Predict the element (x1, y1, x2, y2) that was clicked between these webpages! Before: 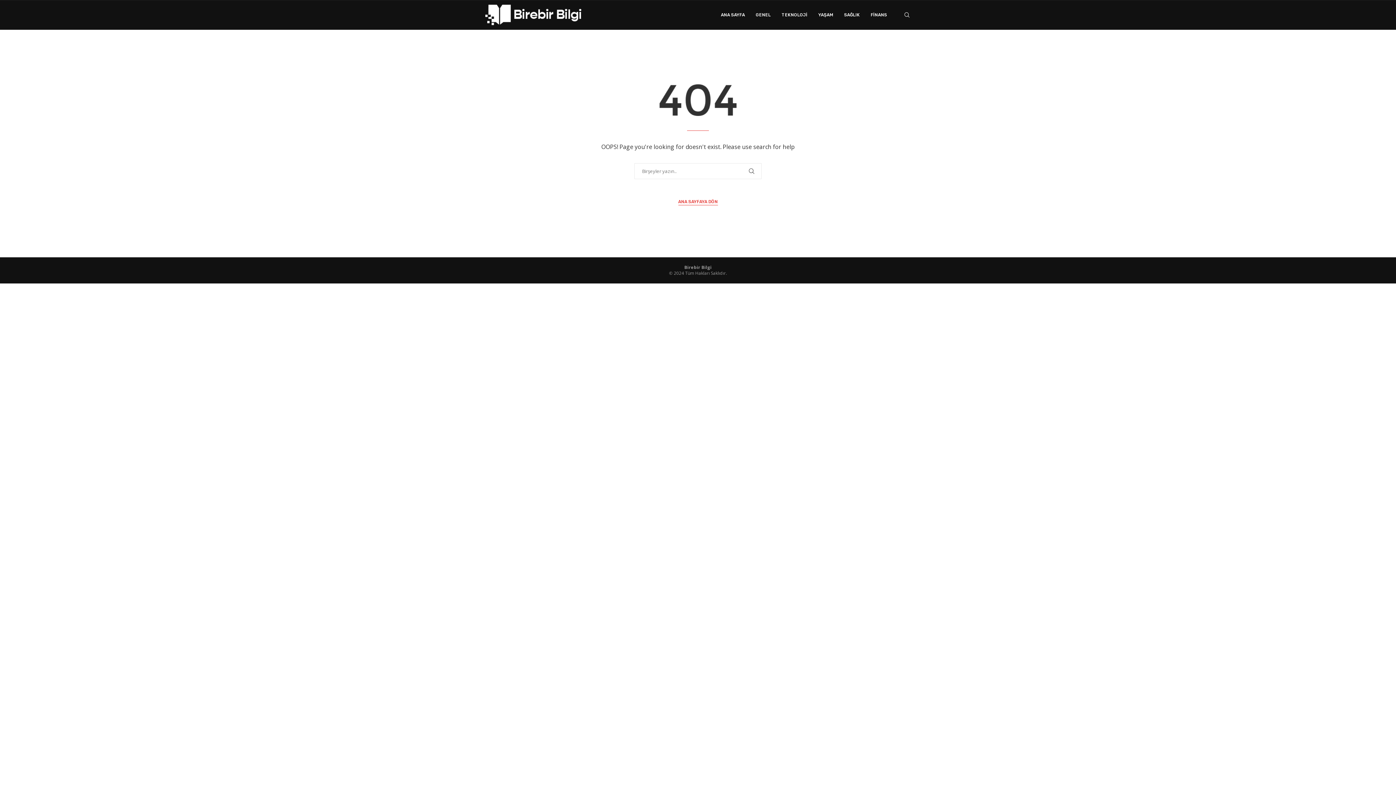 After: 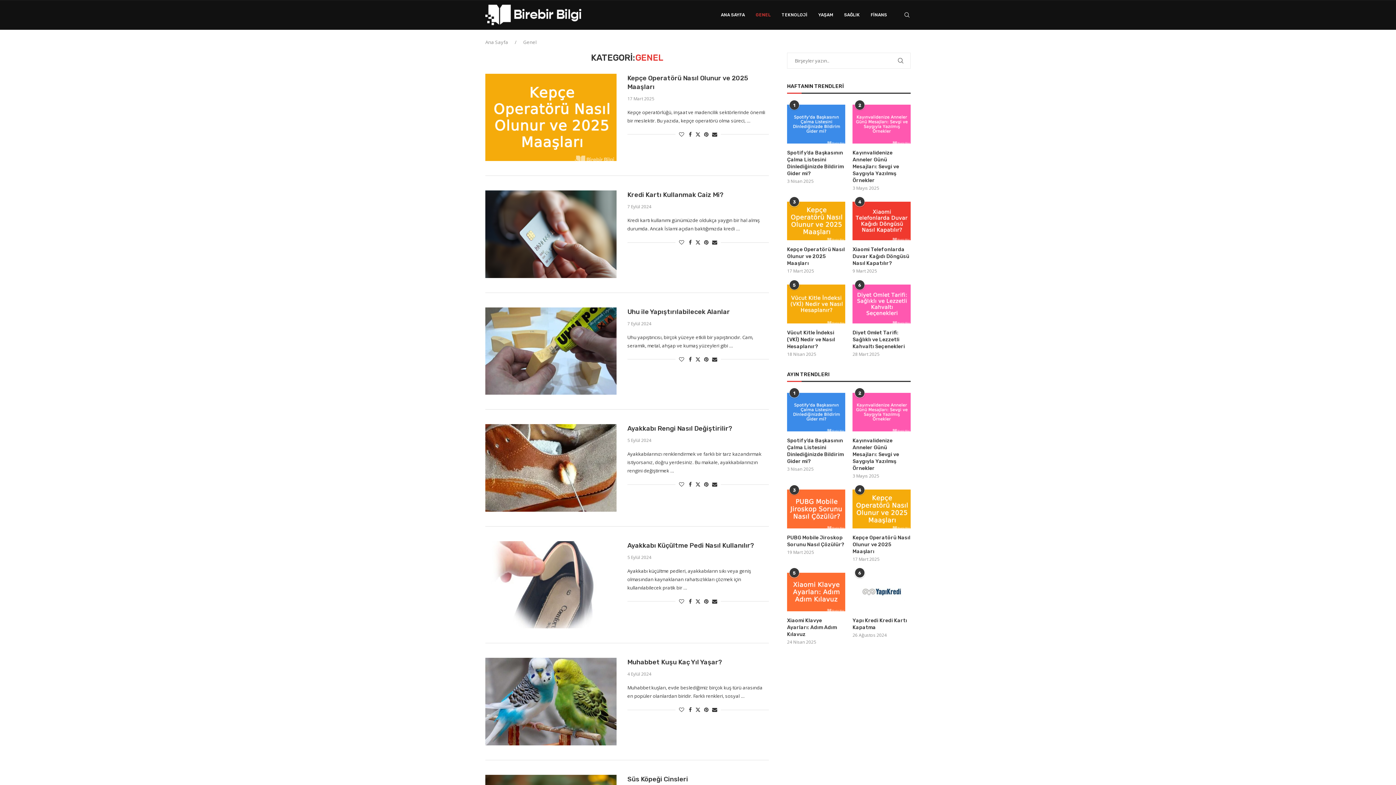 Action: bbox: (756, 0, 770, 29) label: GENEL